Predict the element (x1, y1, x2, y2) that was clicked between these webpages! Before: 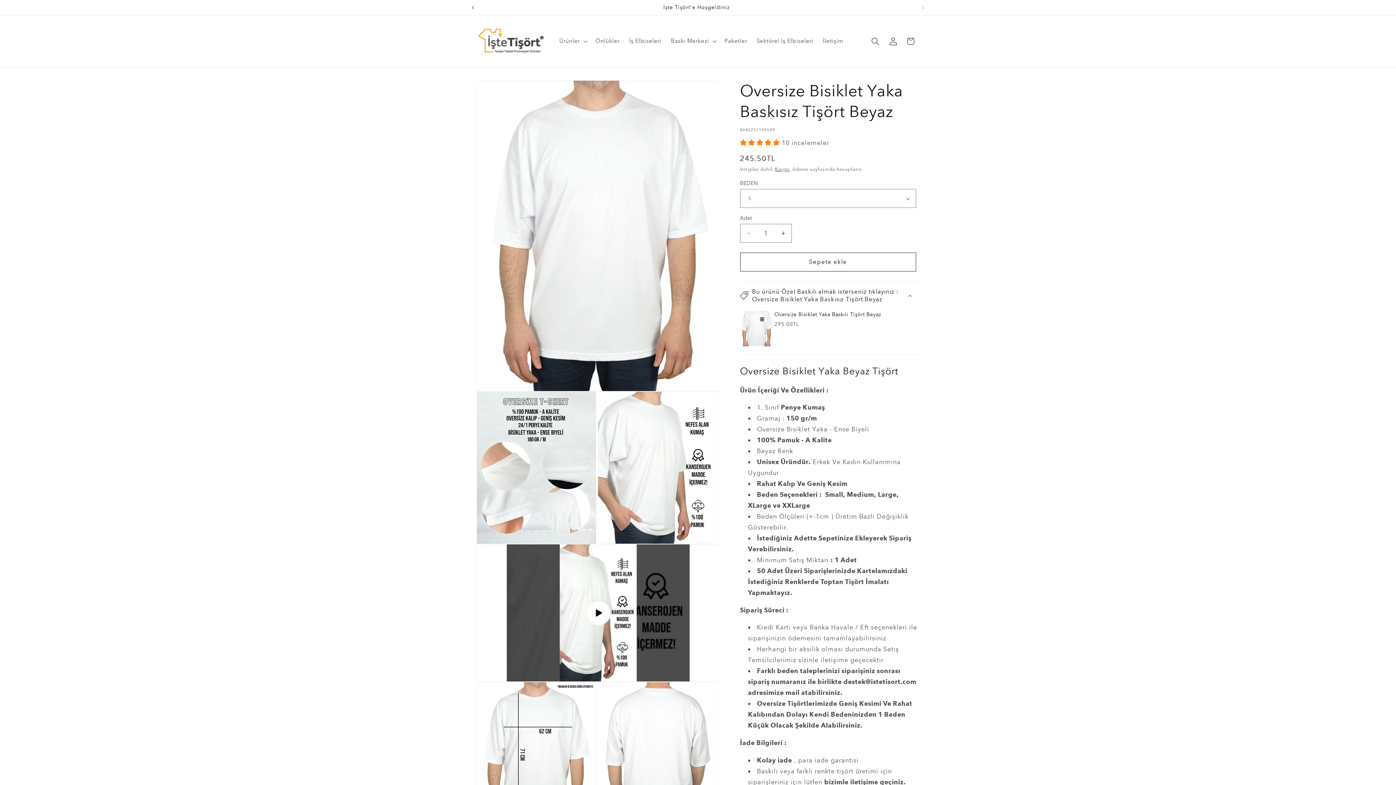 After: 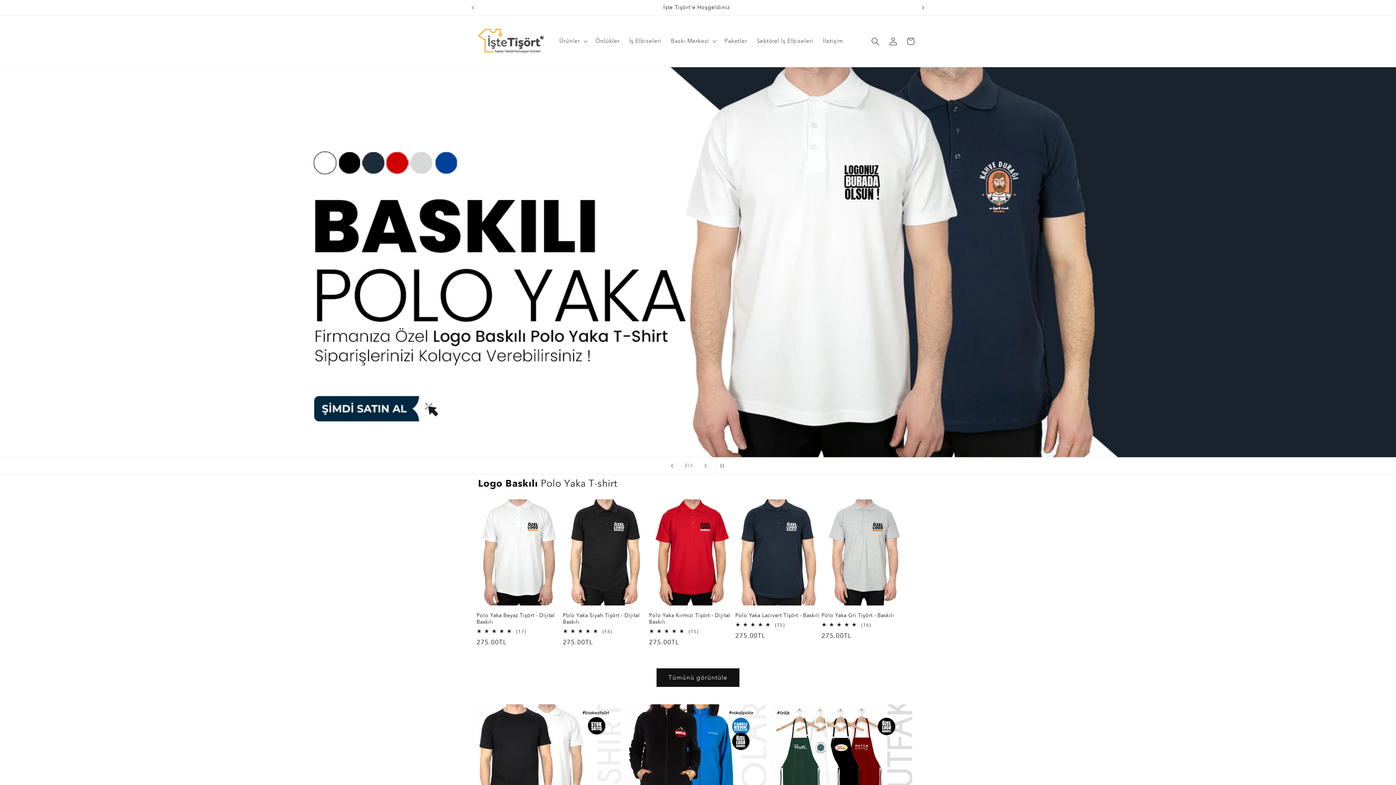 Action: bbox: (475, 22, 546, 59)